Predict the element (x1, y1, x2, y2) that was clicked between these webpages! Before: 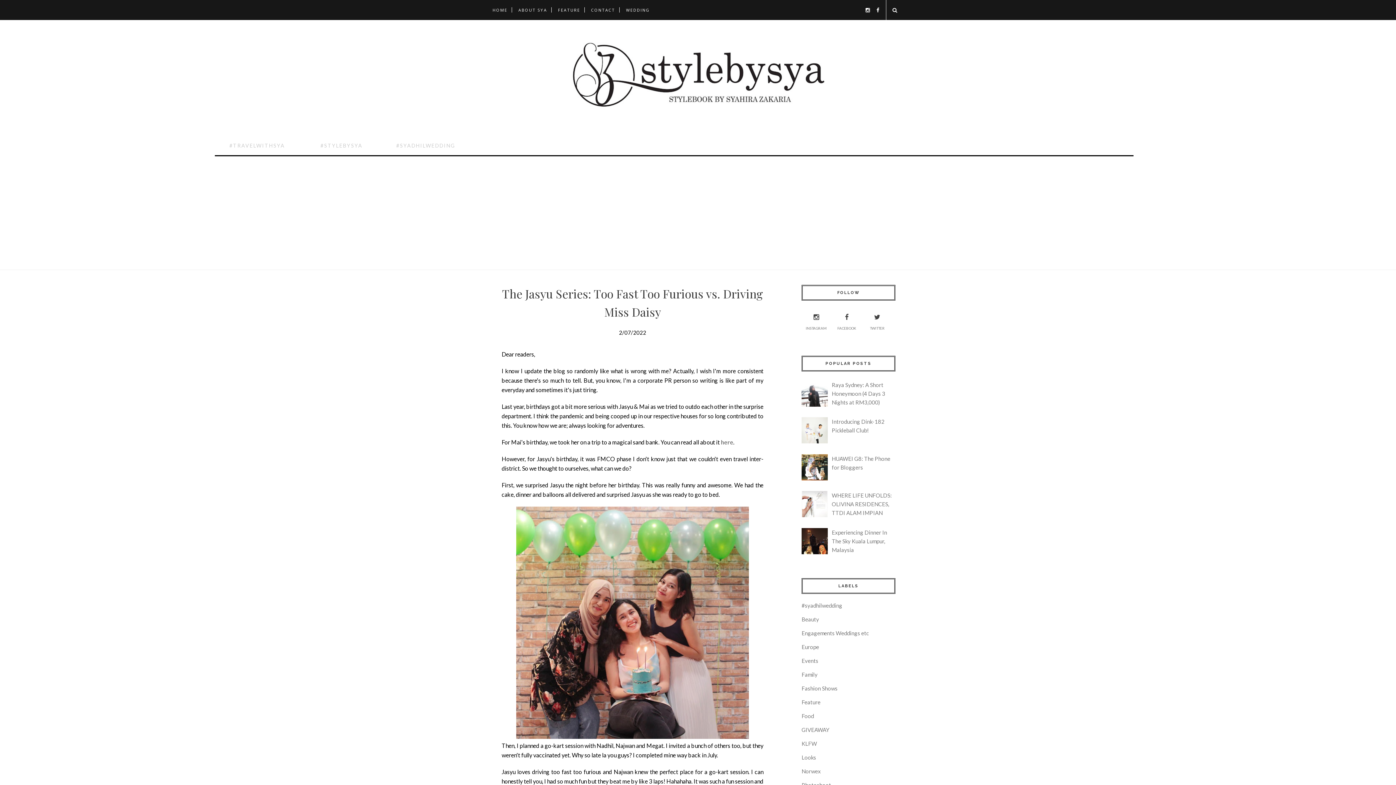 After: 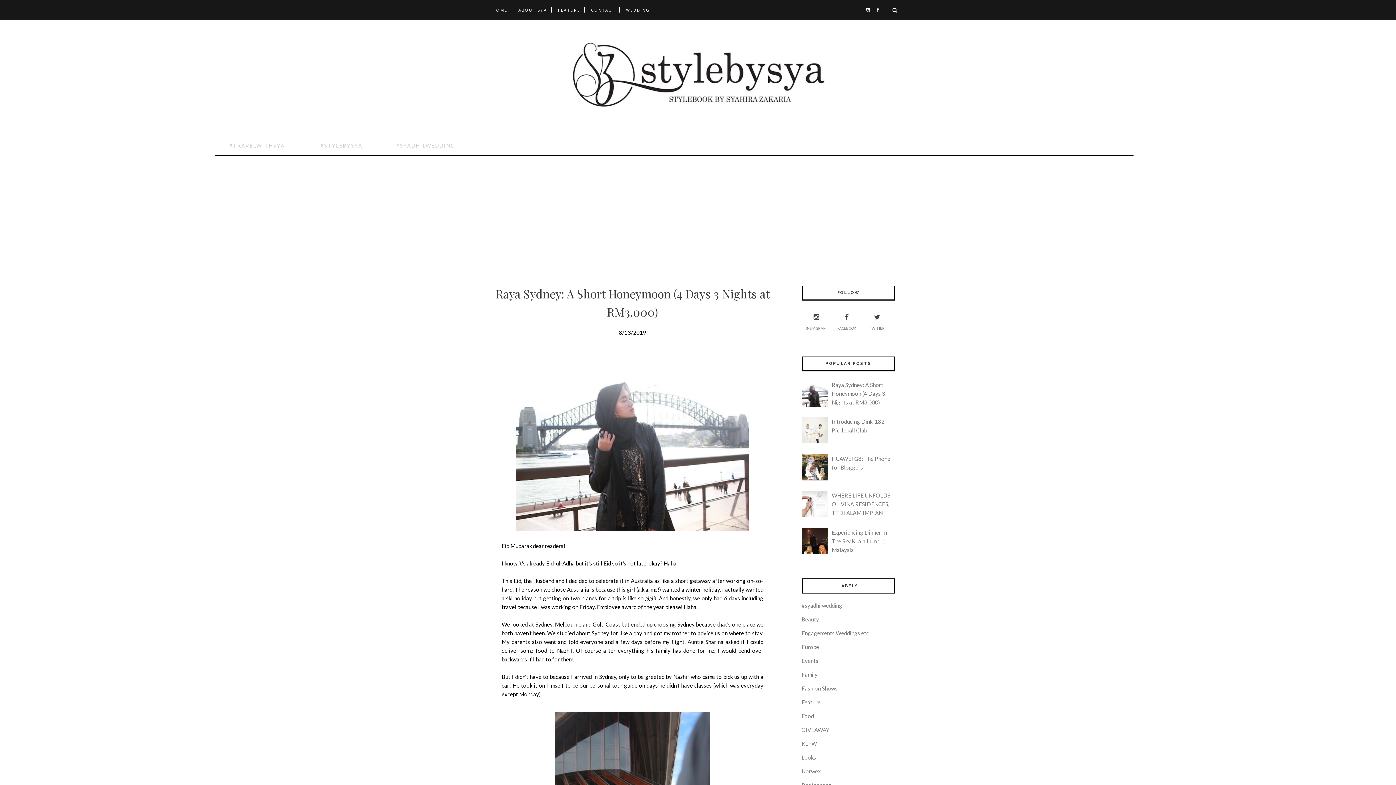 Action: label: Raya Sydney: A Short Honeymoon (4 Days 3 Nights at RM3,000) bbox: (832, 381, 885, 405)